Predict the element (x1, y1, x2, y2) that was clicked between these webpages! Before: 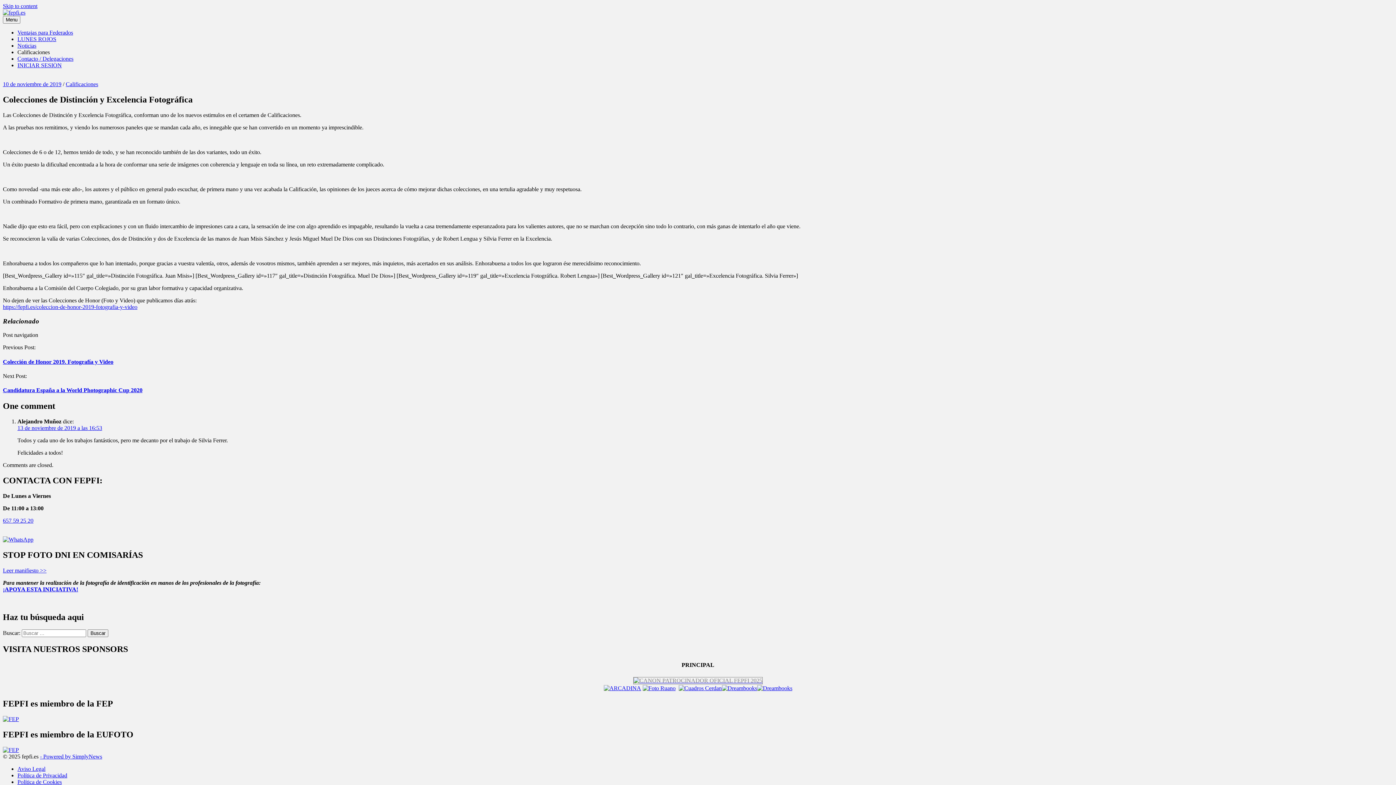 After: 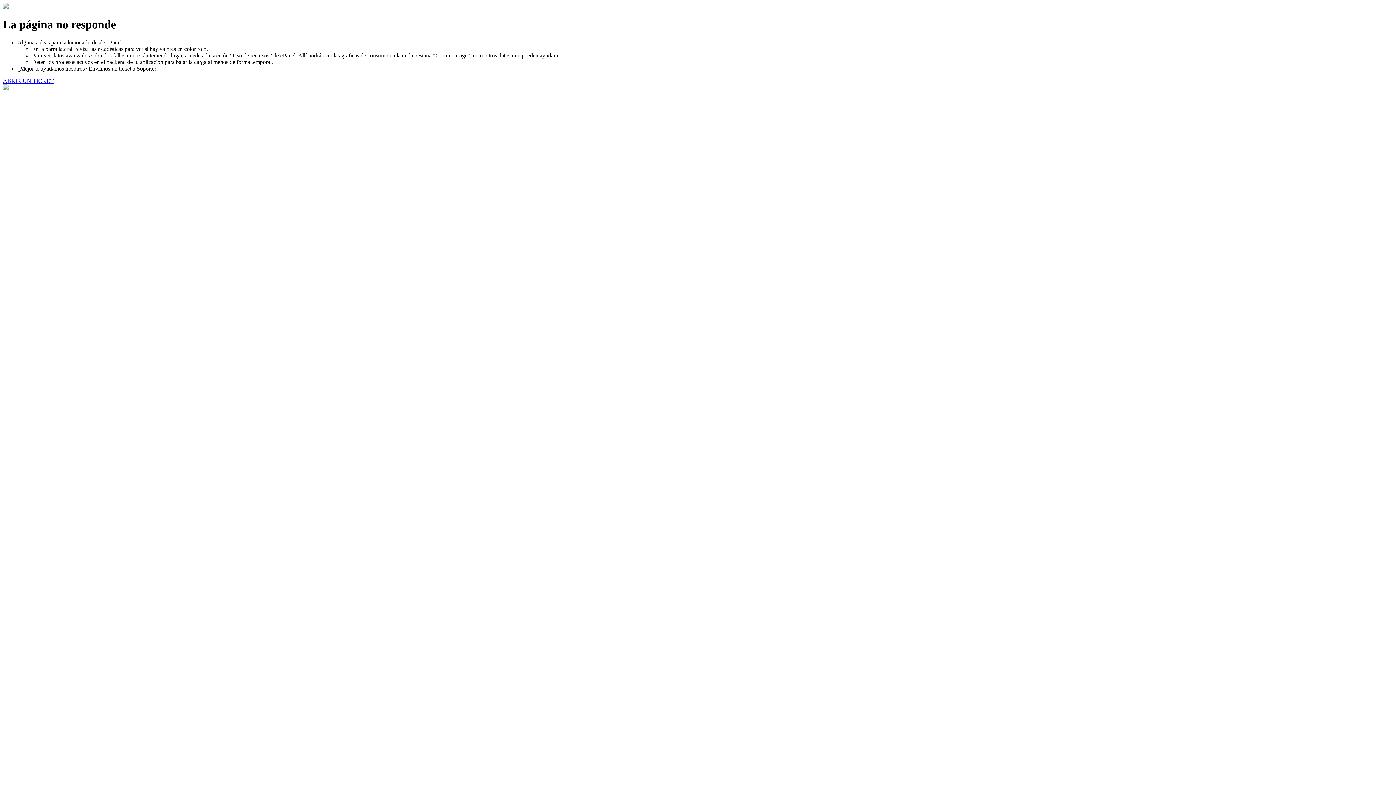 Action: label: Colección de Honor 2019. Fotografía y Video bbox: (2, 358, 113, 364)